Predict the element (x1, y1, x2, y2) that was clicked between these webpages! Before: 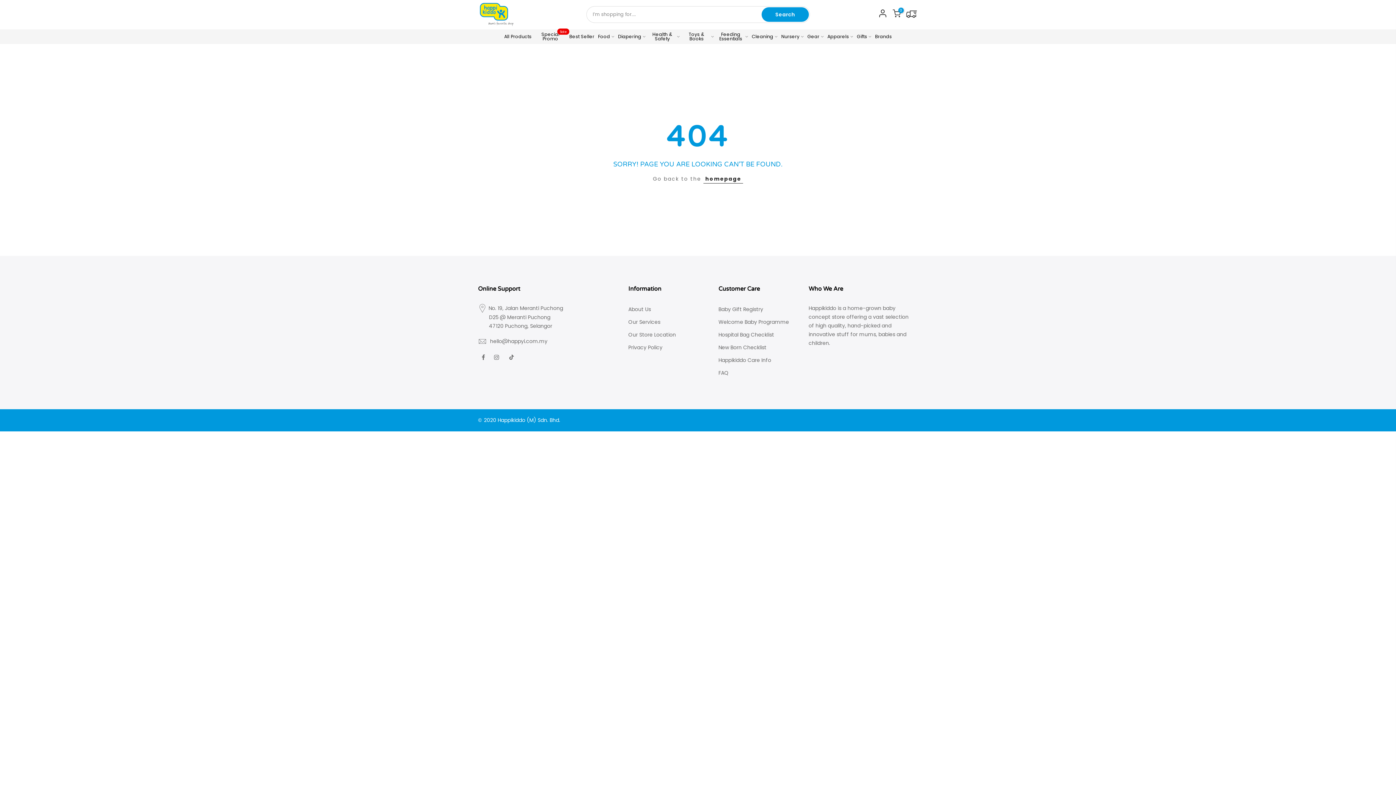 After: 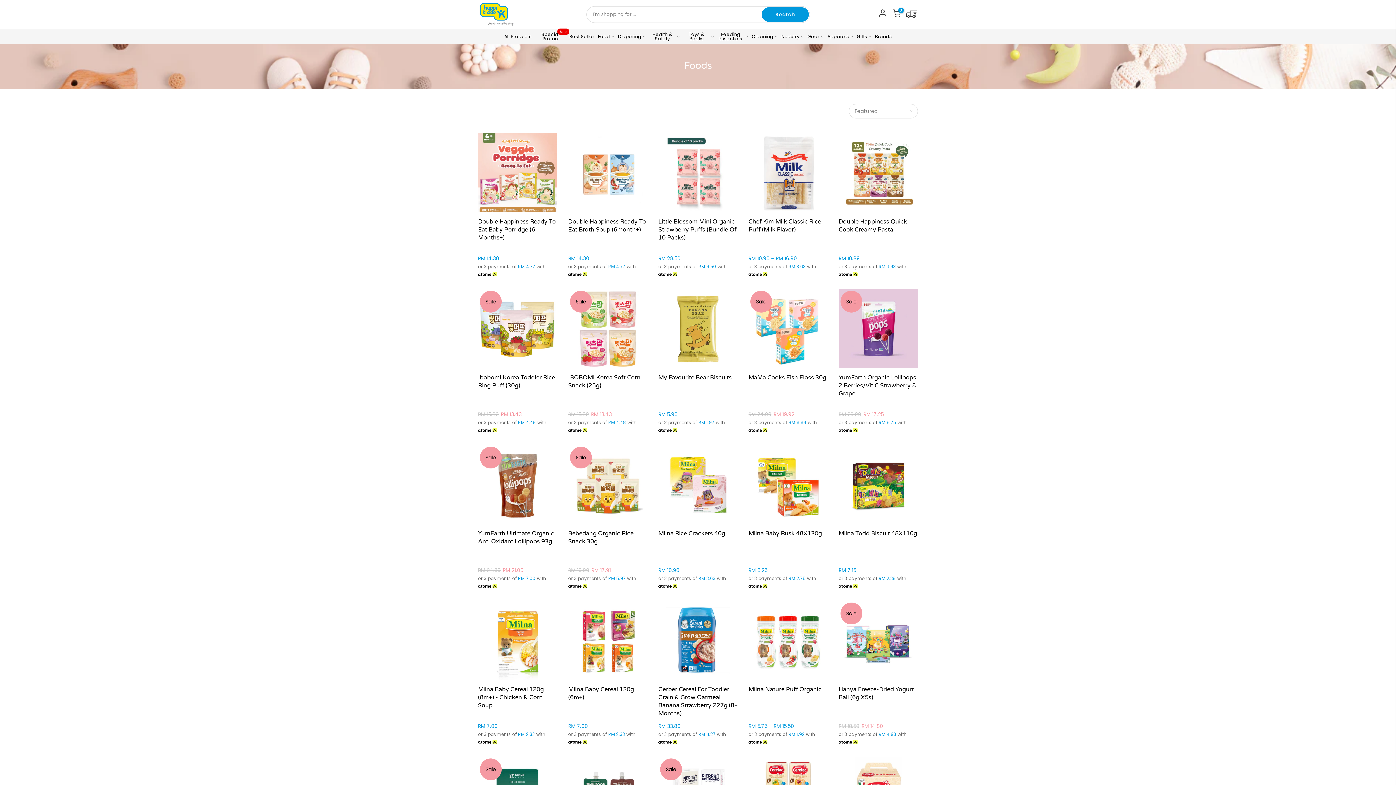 Action: bbox: (596, 29, 616, 43) label: Food